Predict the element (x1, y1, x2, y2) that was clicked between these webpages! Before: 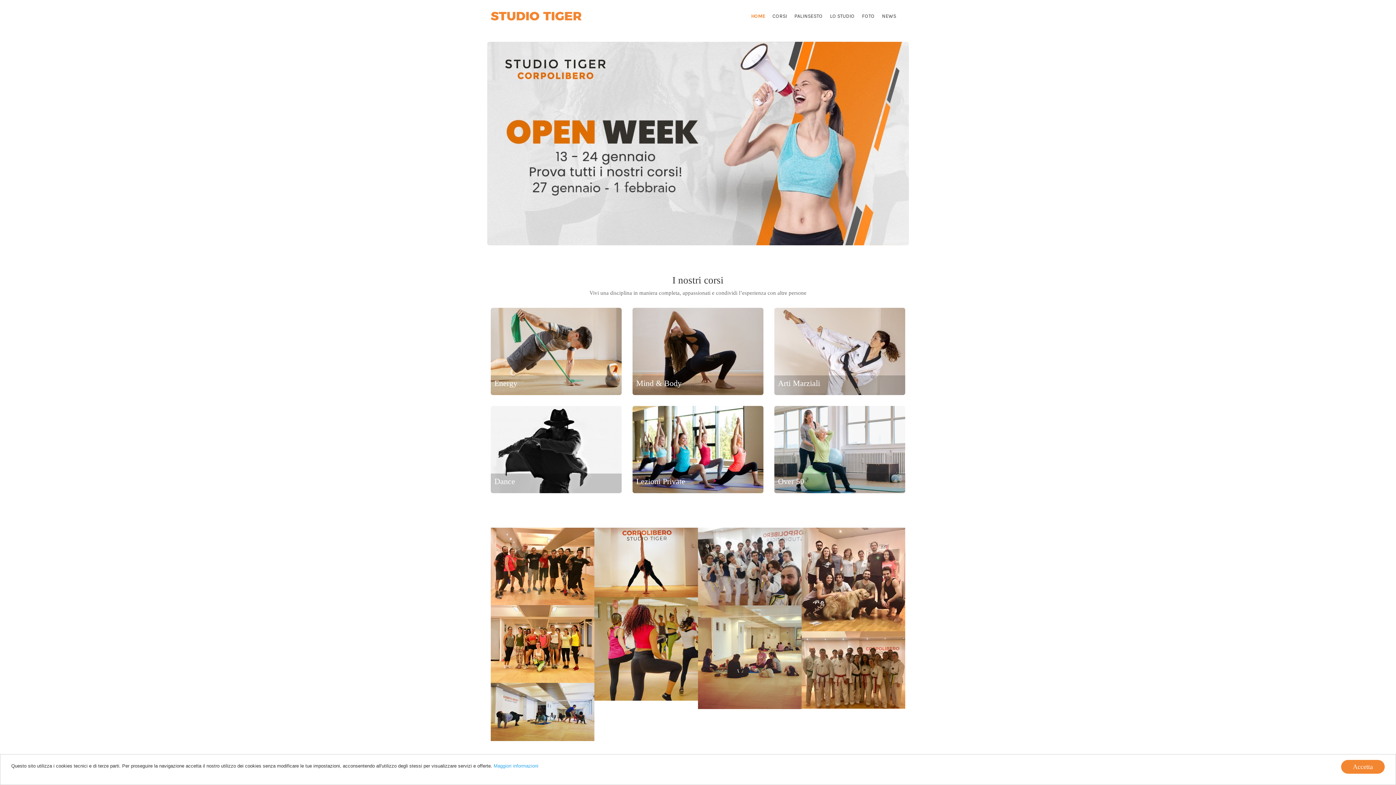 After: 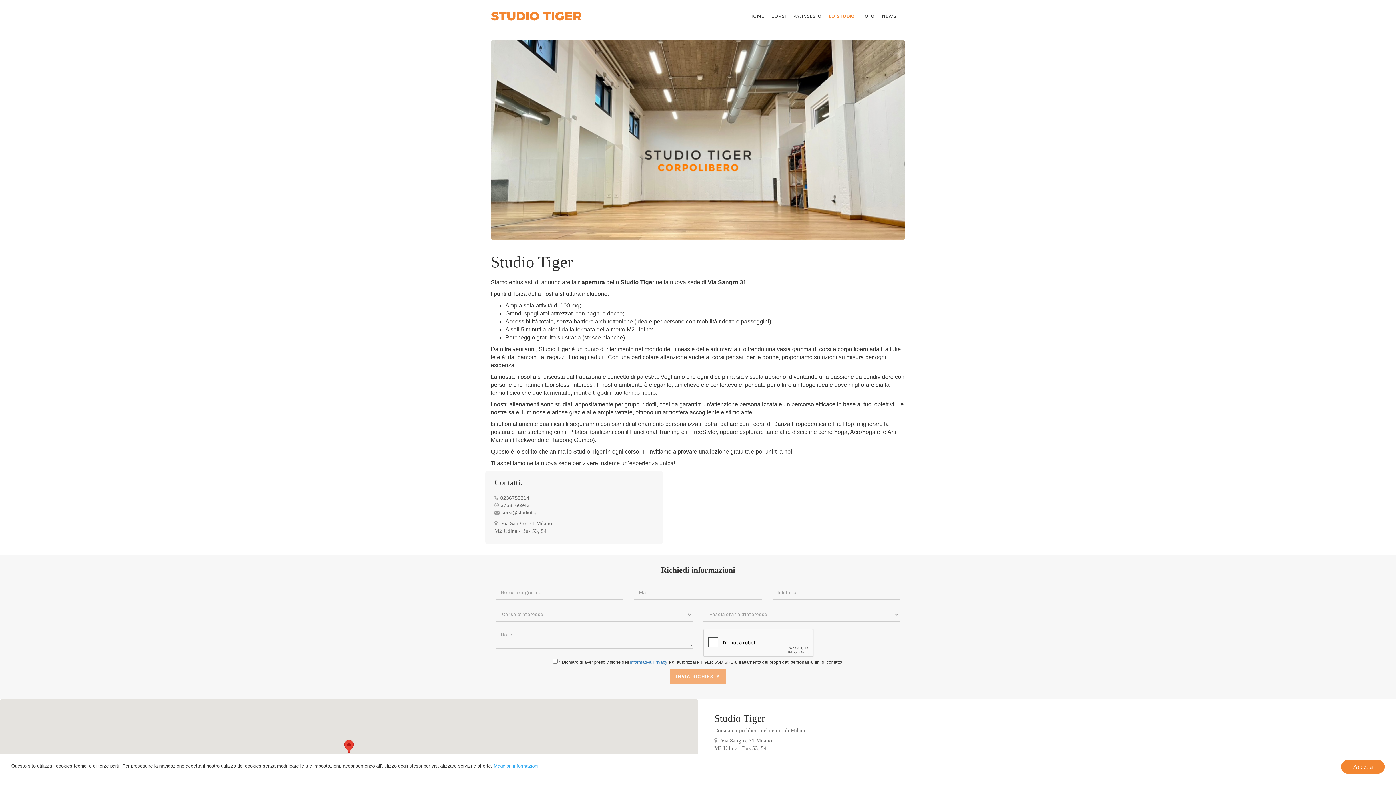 Action: label: LO STUDIO bbox: (826, 9, 858, 23)